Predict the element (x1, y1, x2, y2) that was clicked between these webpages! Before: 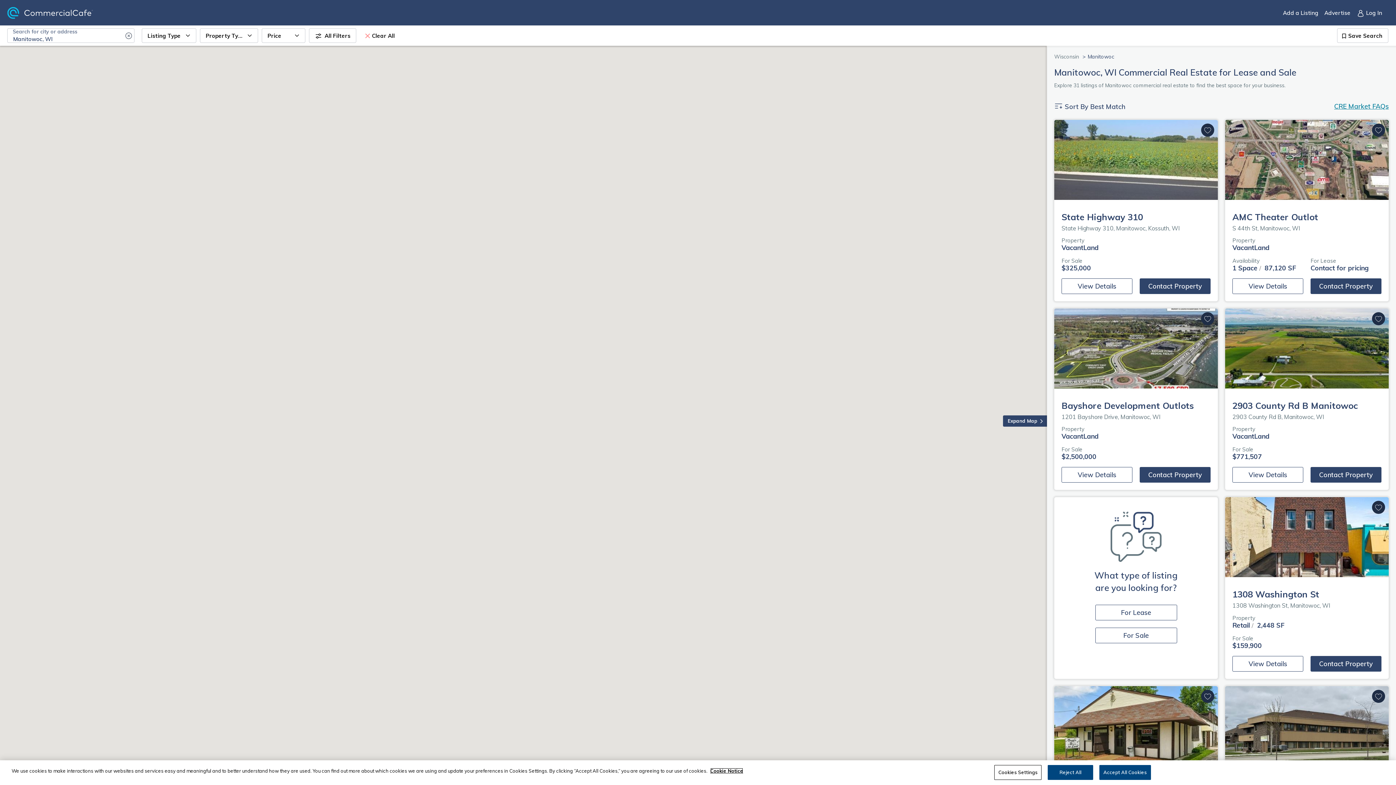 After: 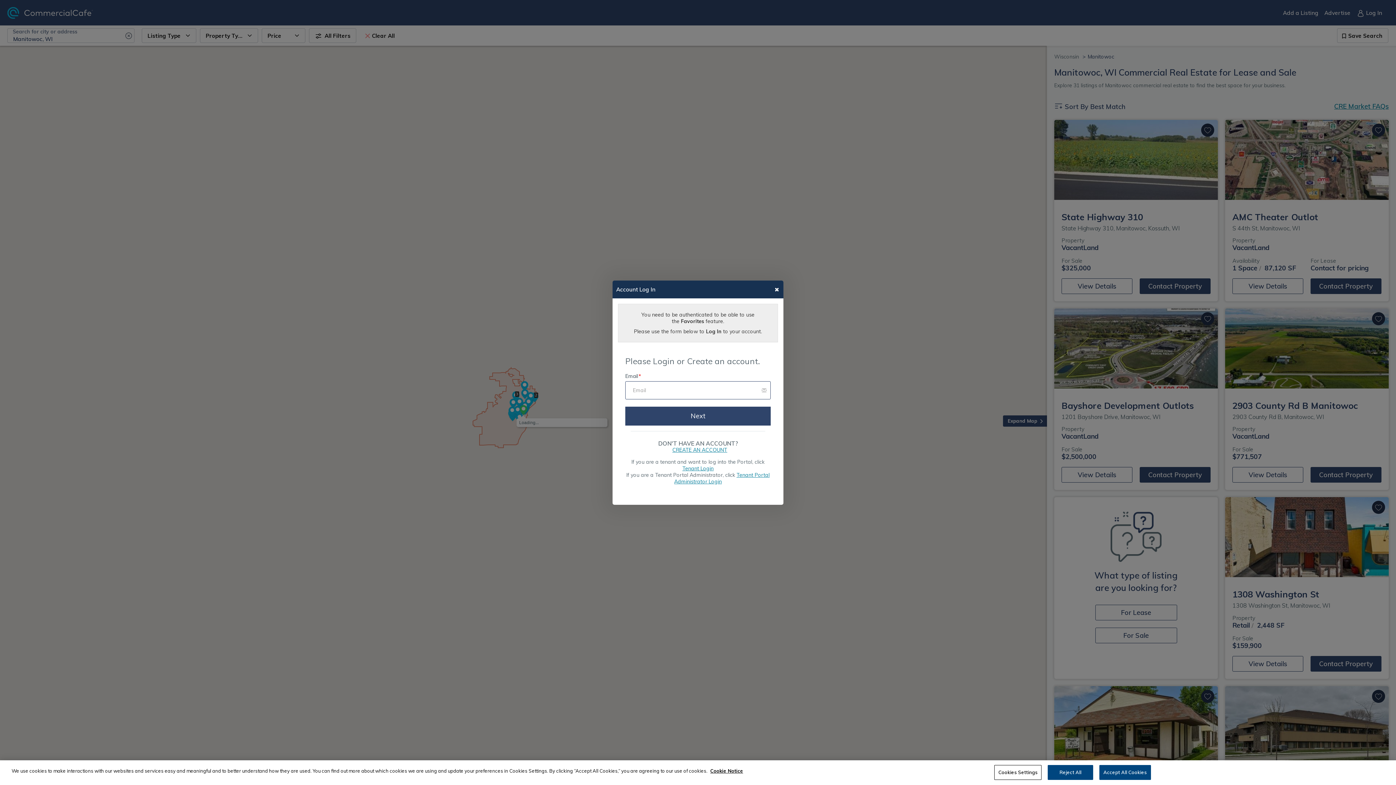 Action: label: Add to favorites bbox: (1372, 501, 1385, 514)